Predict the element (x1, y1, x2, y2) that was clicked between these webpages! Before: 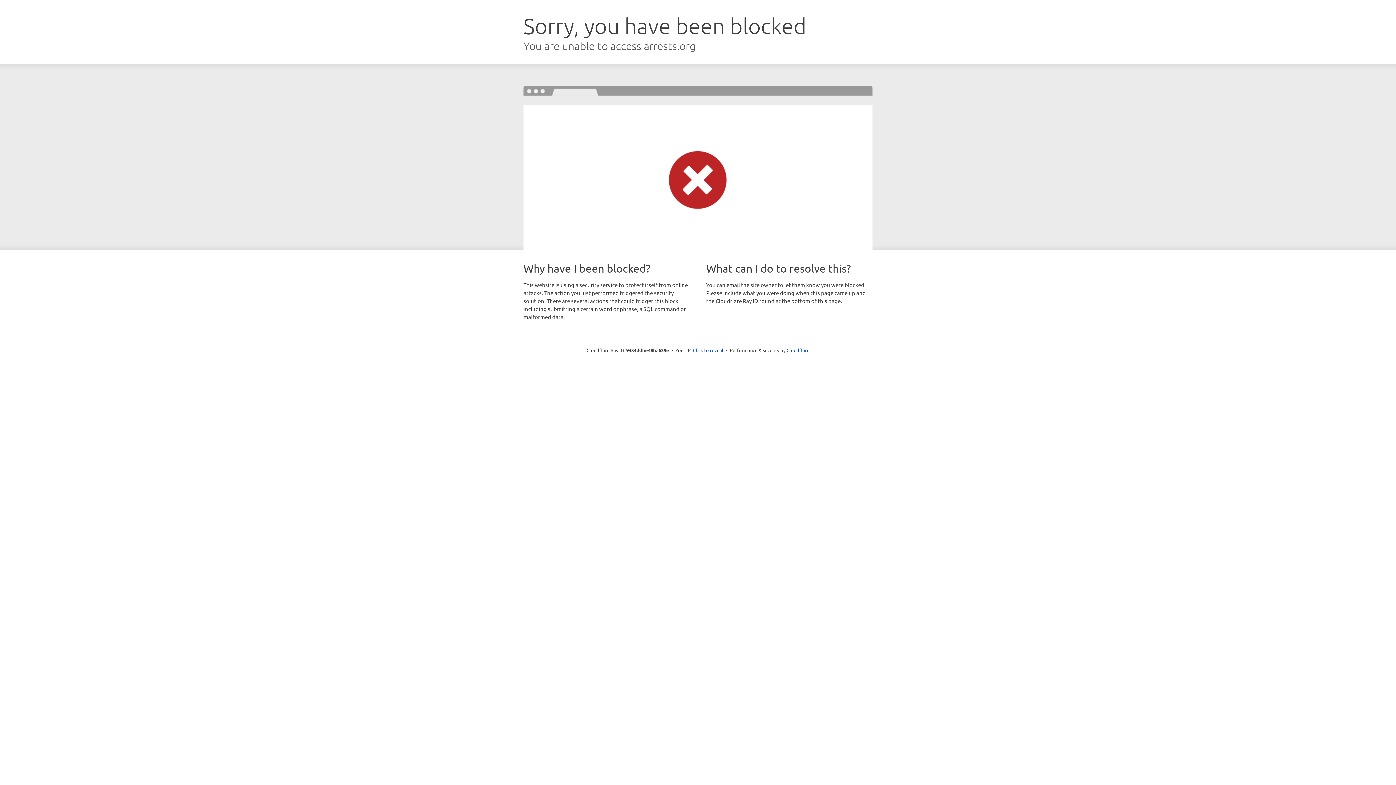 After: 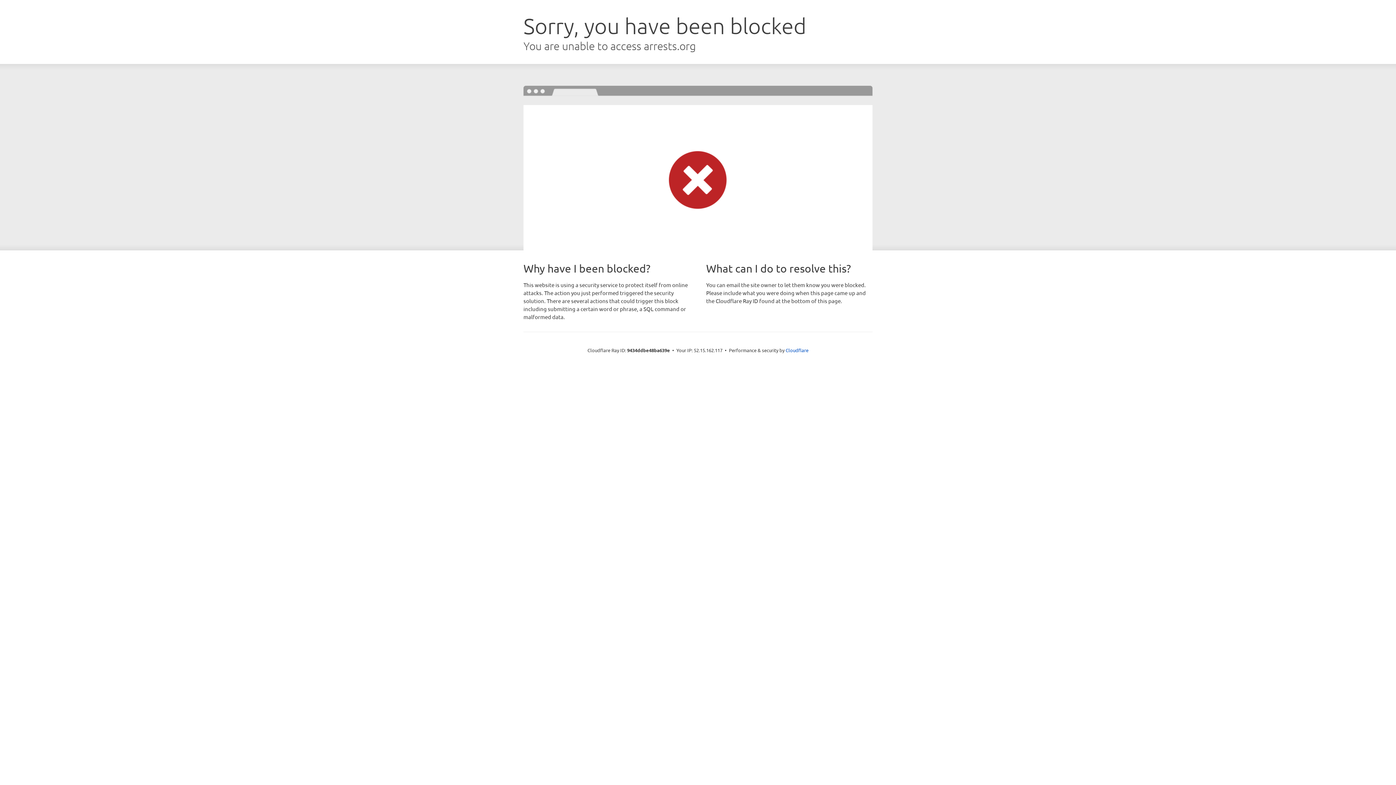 Action: label: Click to reveal bbox: (693, 346, 723, 353)